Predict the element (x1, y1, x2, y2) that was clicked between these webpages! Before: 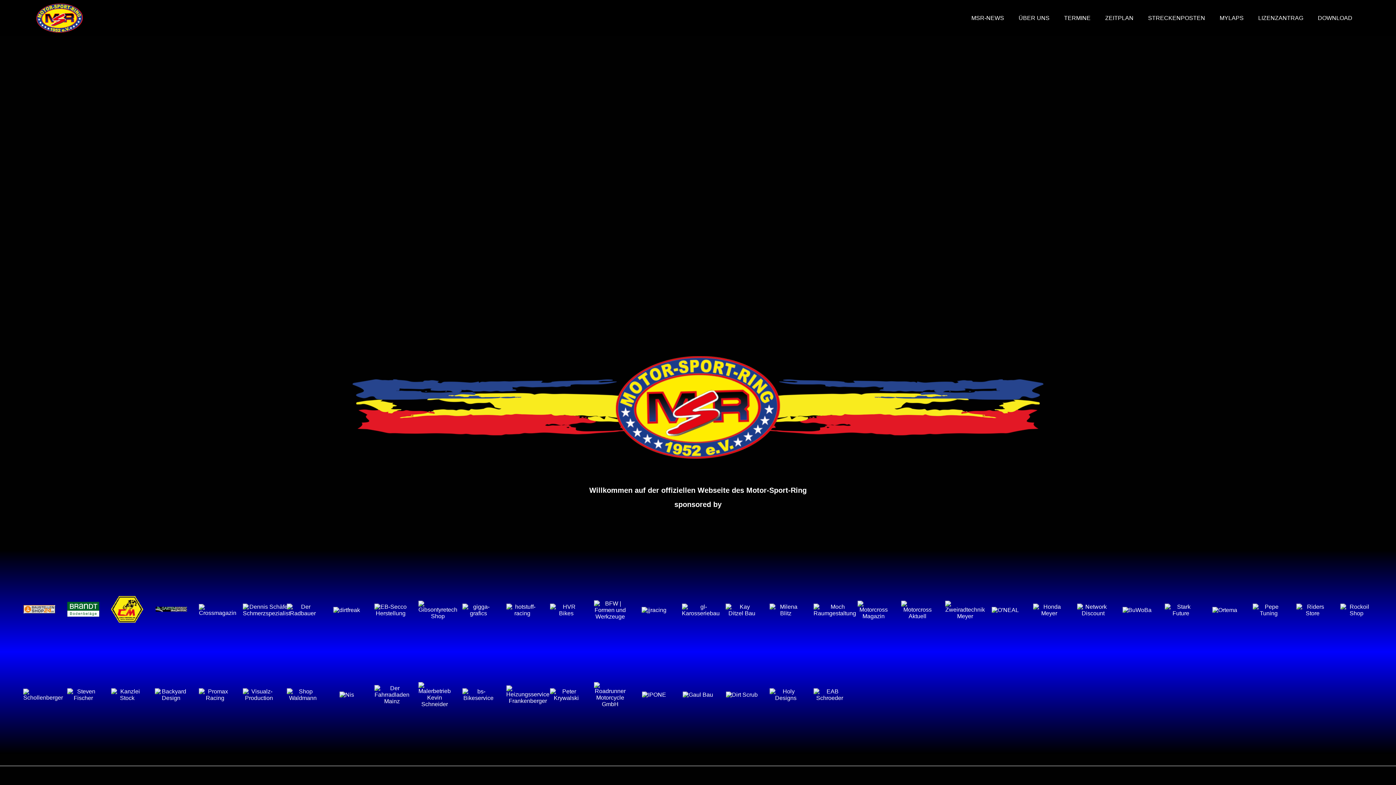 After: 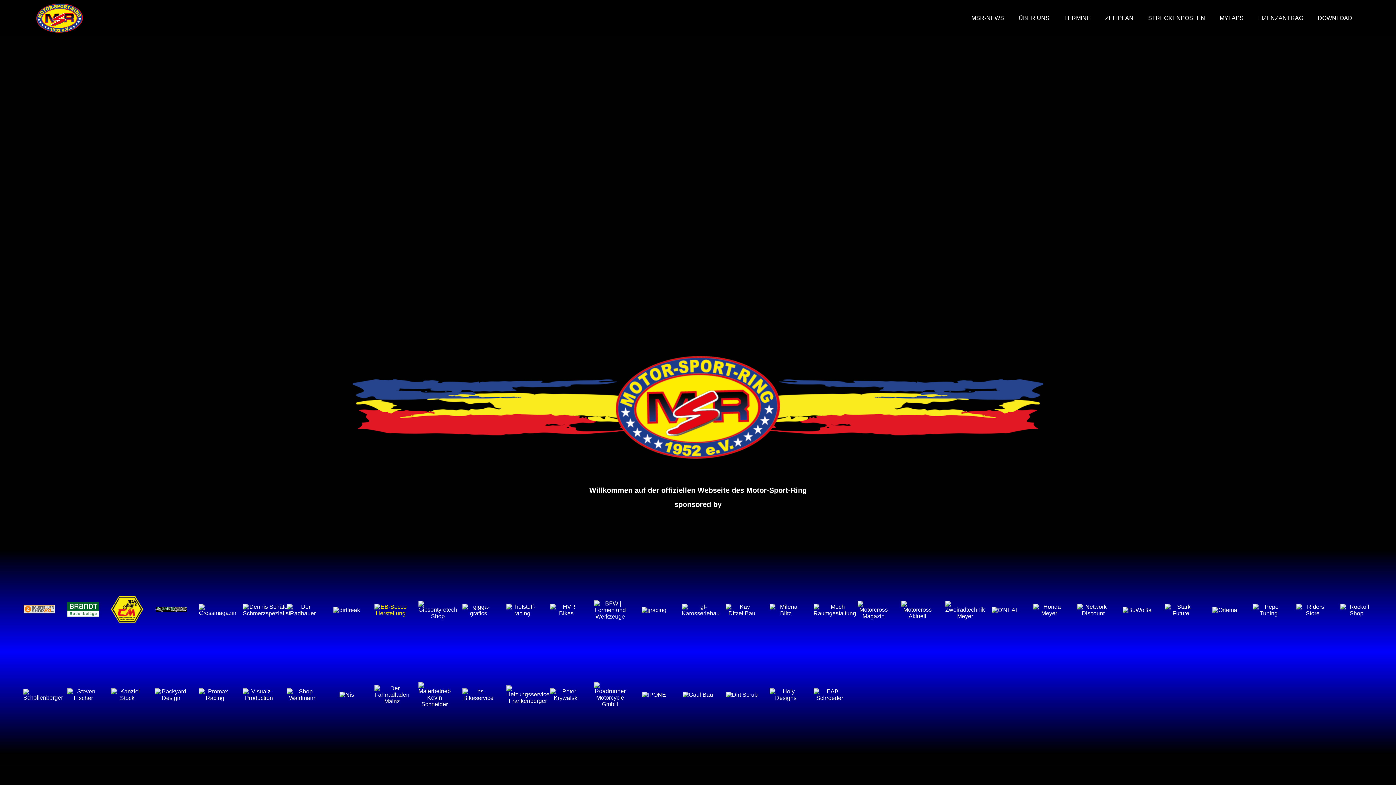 Action: bbox: (368, 610, 412, 616)